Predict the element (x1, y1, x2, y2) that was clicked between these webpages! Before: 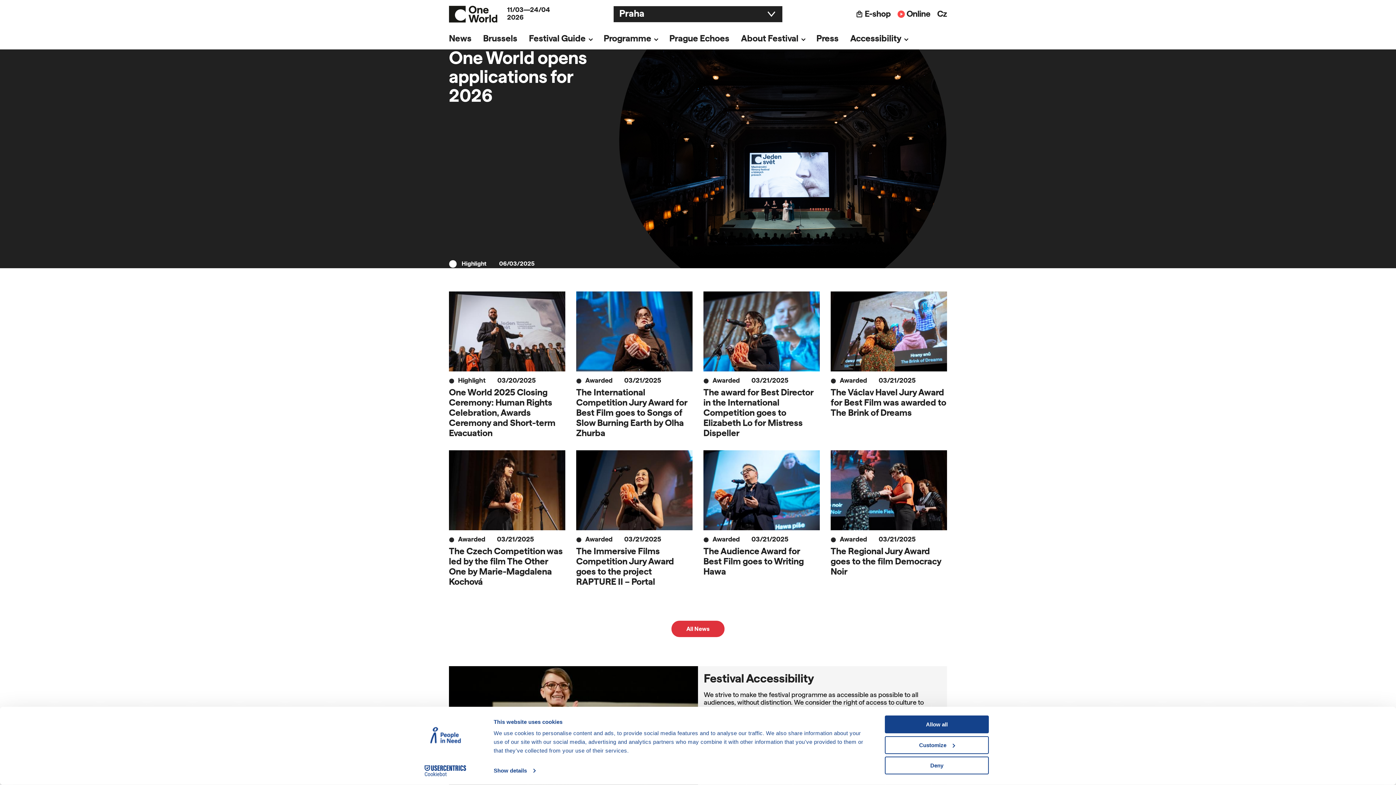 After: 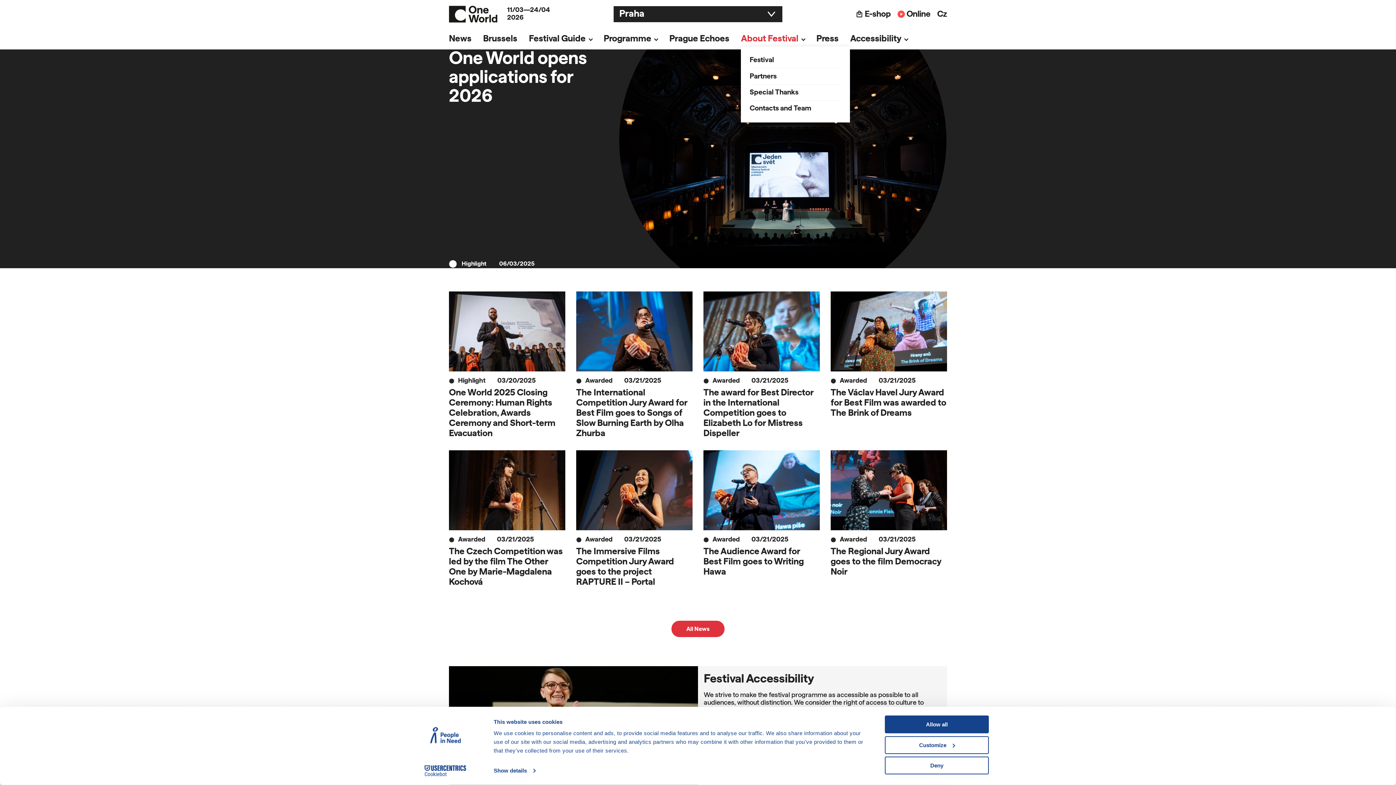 Action: bbox: (741, 31, 816, 46) label: About Festival